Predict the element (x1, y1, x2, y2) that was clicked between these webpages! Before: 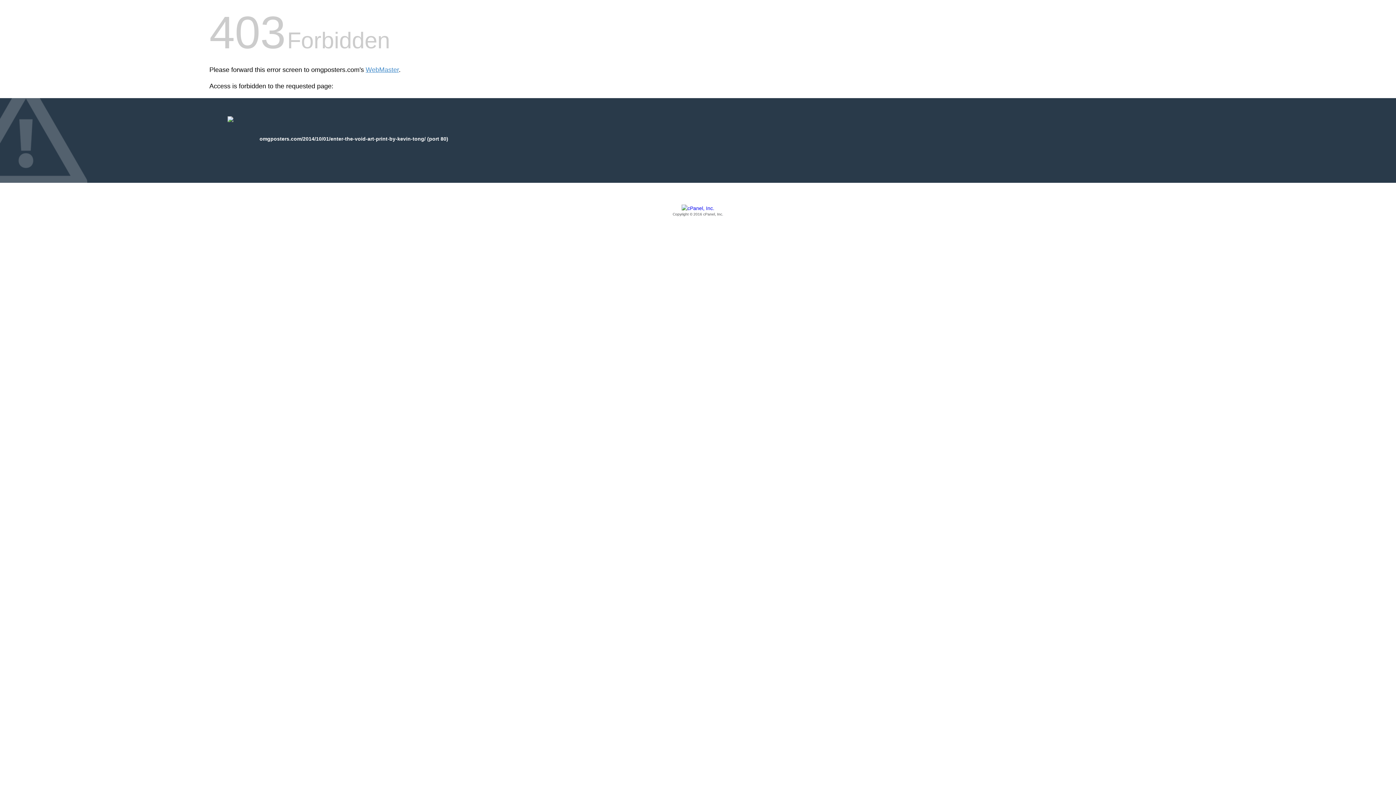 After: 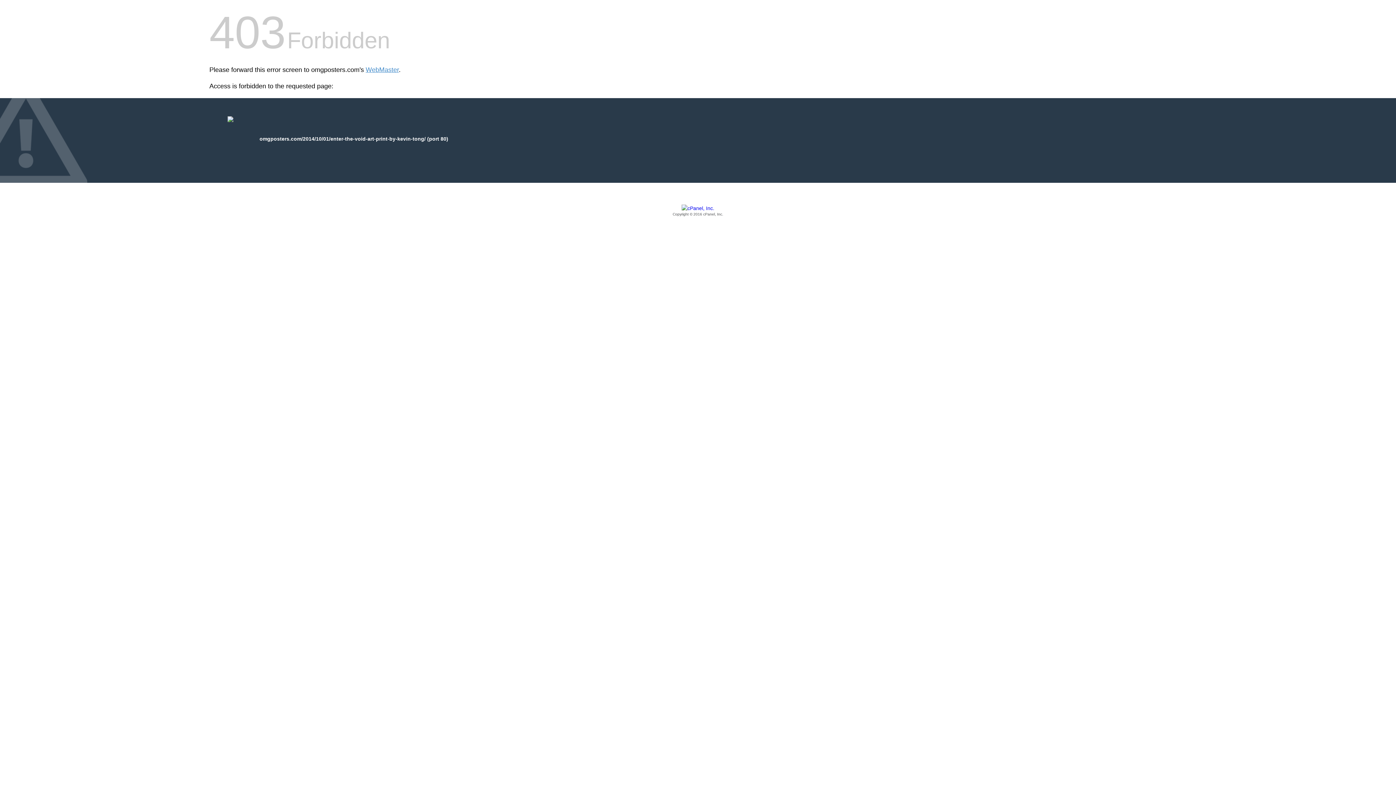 Action: label: Copyright © 2016 cPanel, Inc. bbox: (209, 205, 1186, 217)